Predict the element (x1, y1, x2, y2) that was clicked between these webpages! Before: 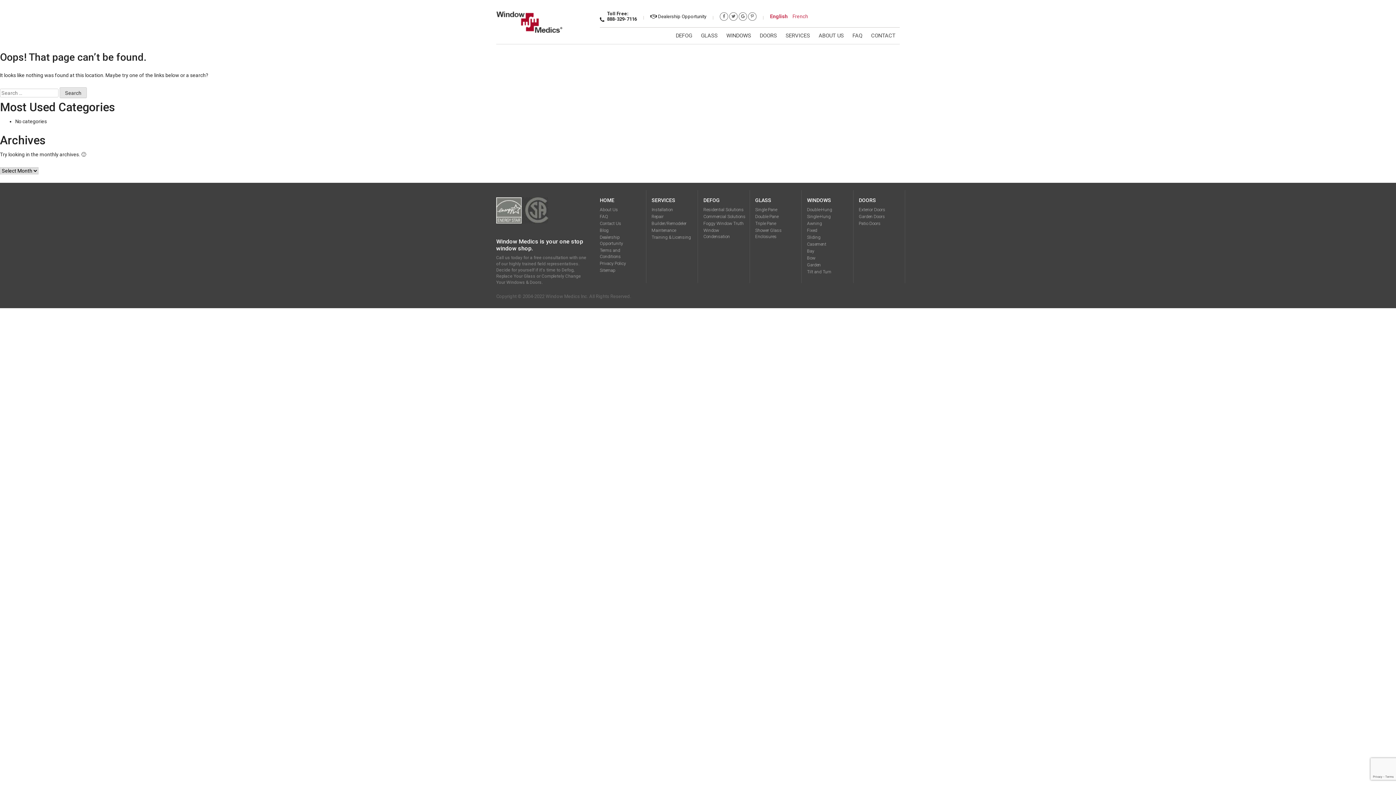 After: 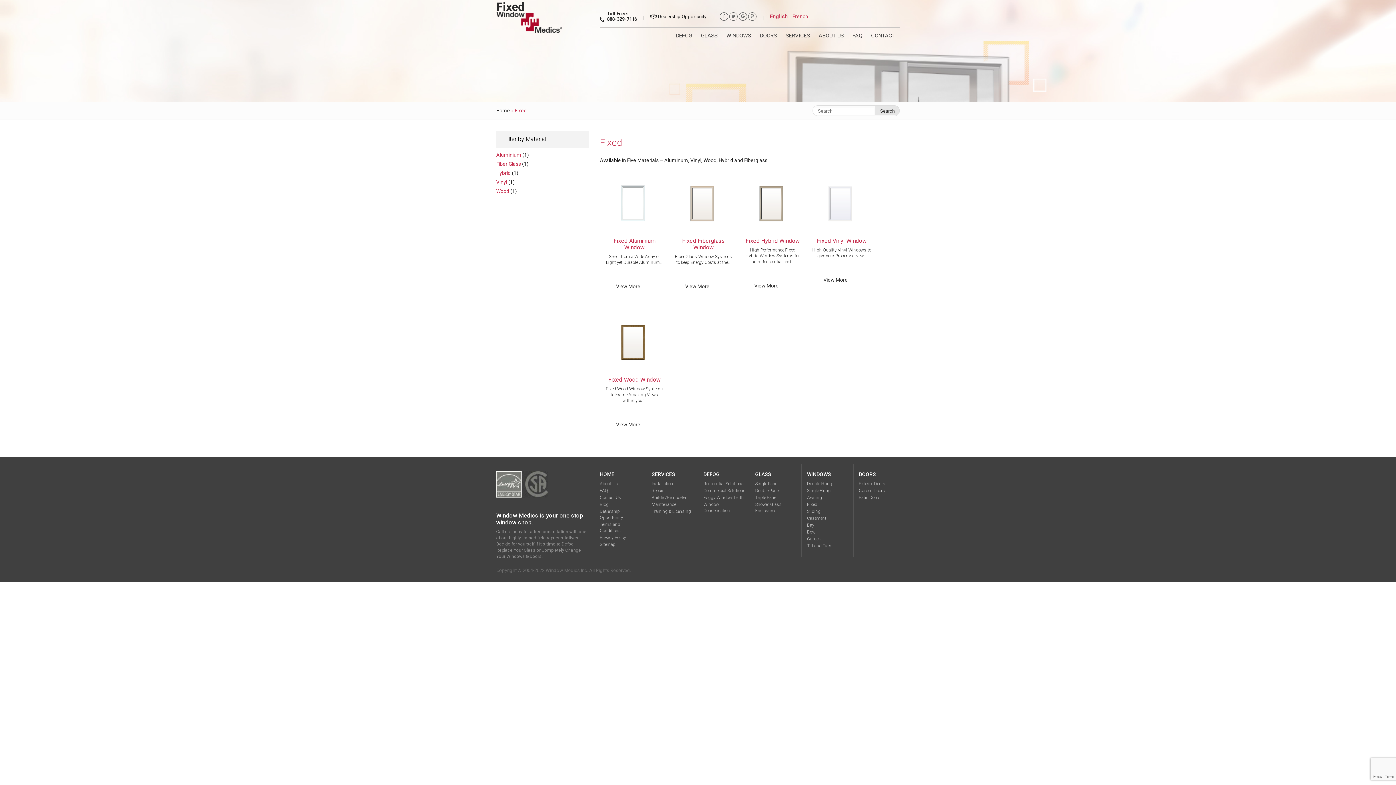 Action: label: Fixed bbox: (807, 228, 817, 233)